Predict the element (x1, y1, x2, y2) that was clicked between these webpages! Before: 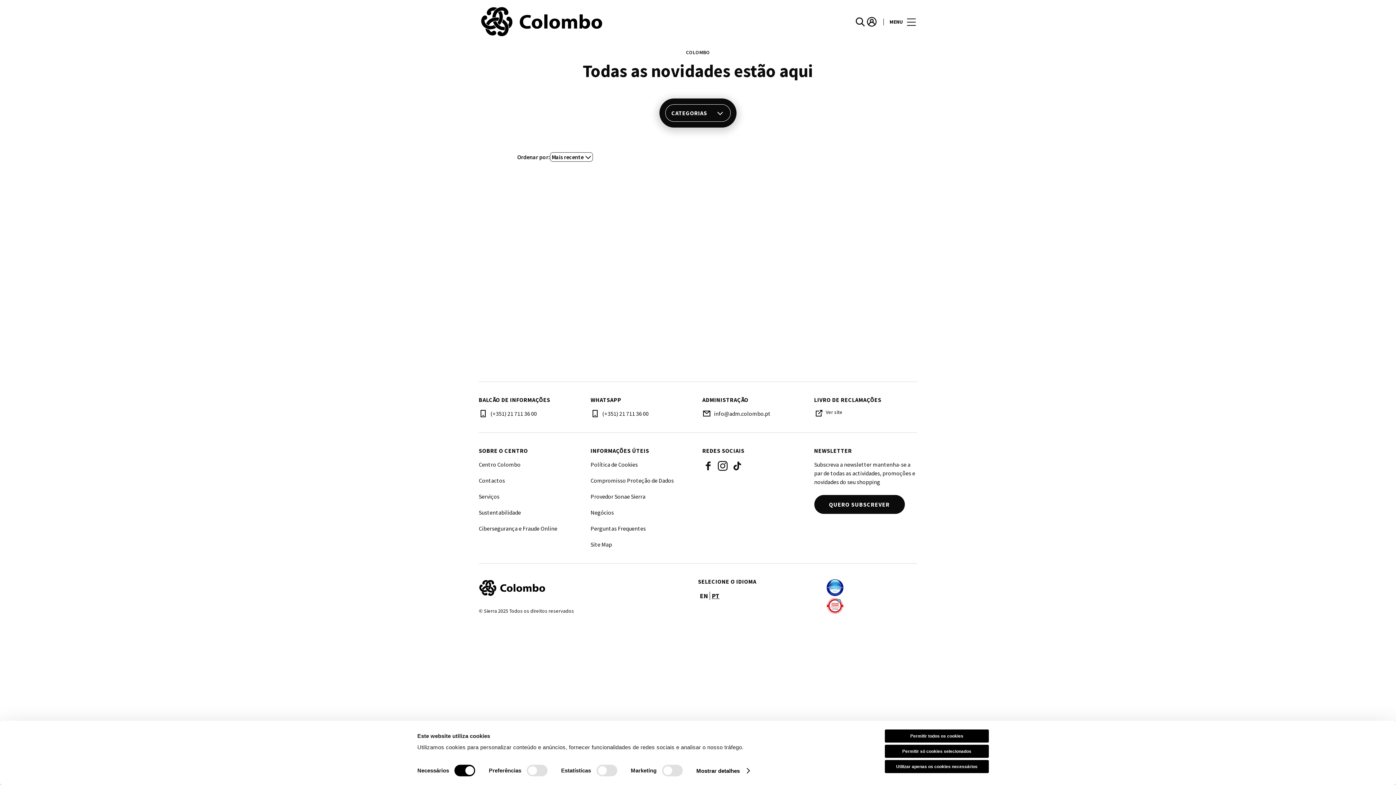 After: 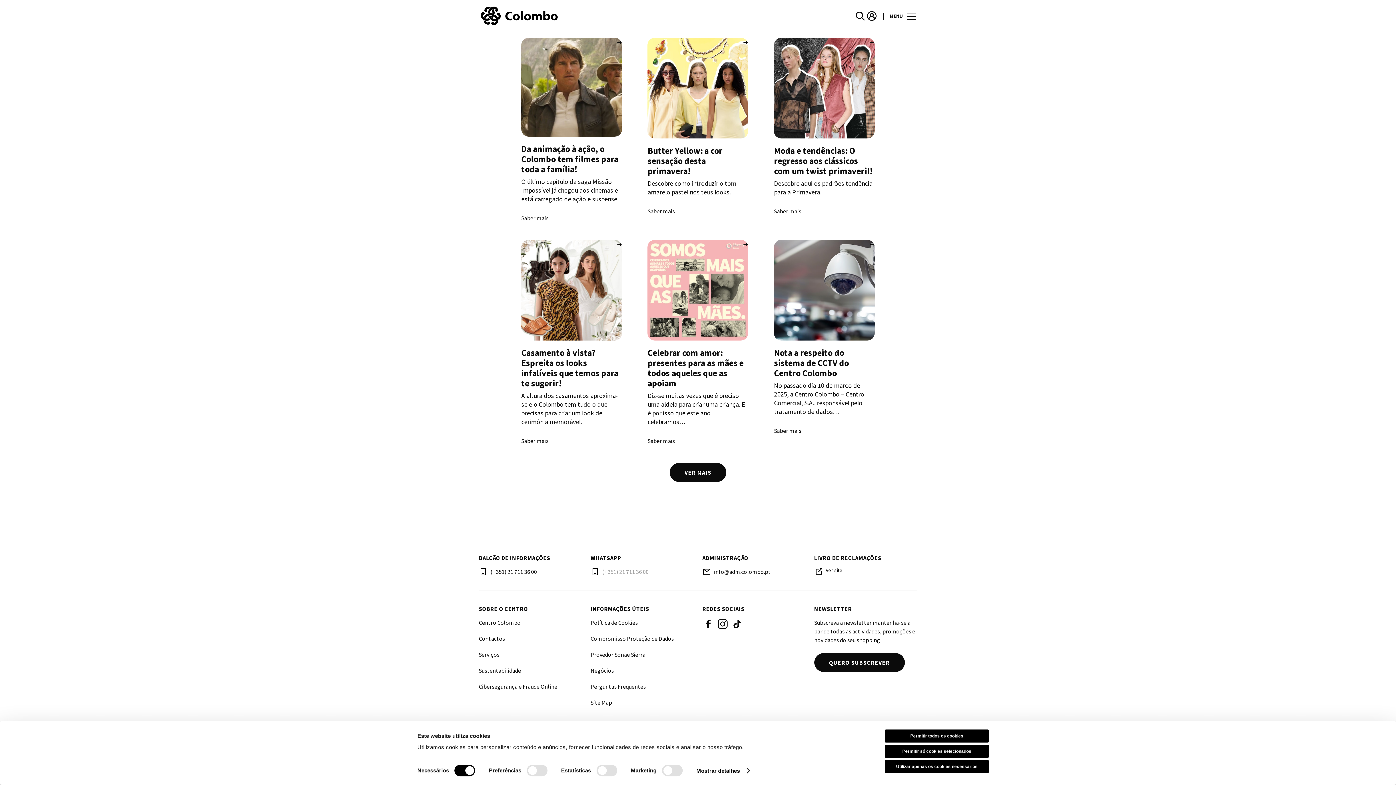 Action: label: (+351) 21 711 36 00 bbox: (602, 409, 693, 418)